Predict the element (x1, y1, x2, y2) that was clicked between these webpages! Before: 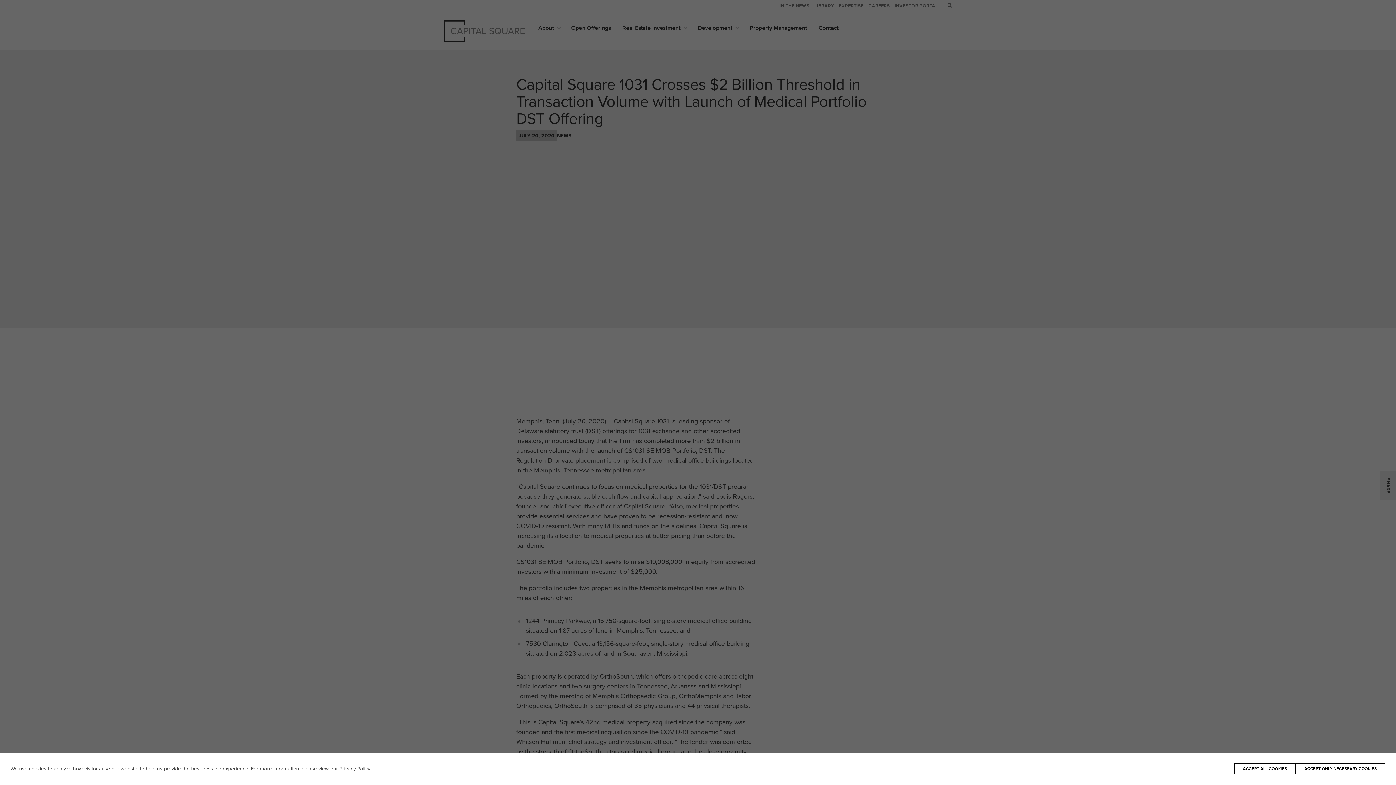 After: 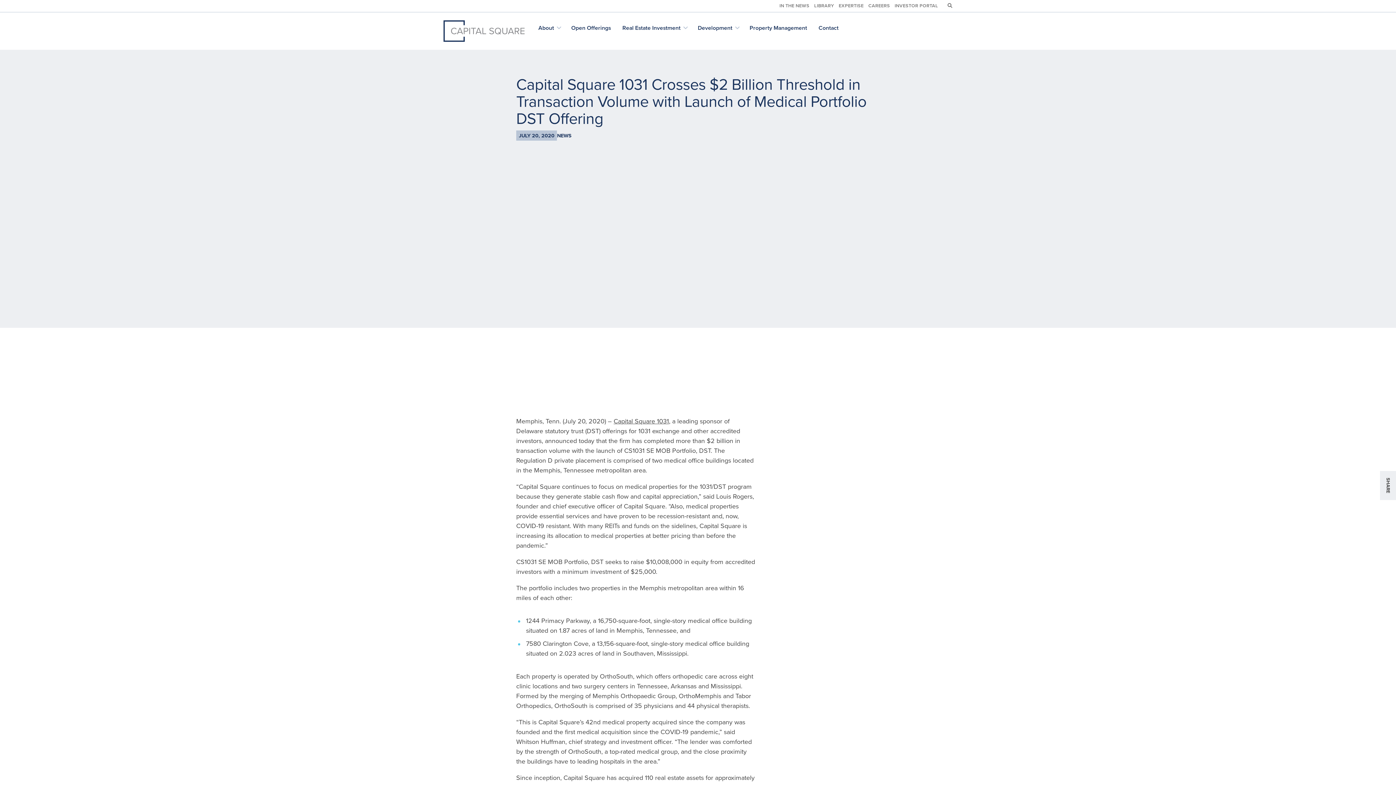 Action: bbox: (1296, 763, 1385, 774) label: ACCEPT ONLY NECESSARY COOKIES